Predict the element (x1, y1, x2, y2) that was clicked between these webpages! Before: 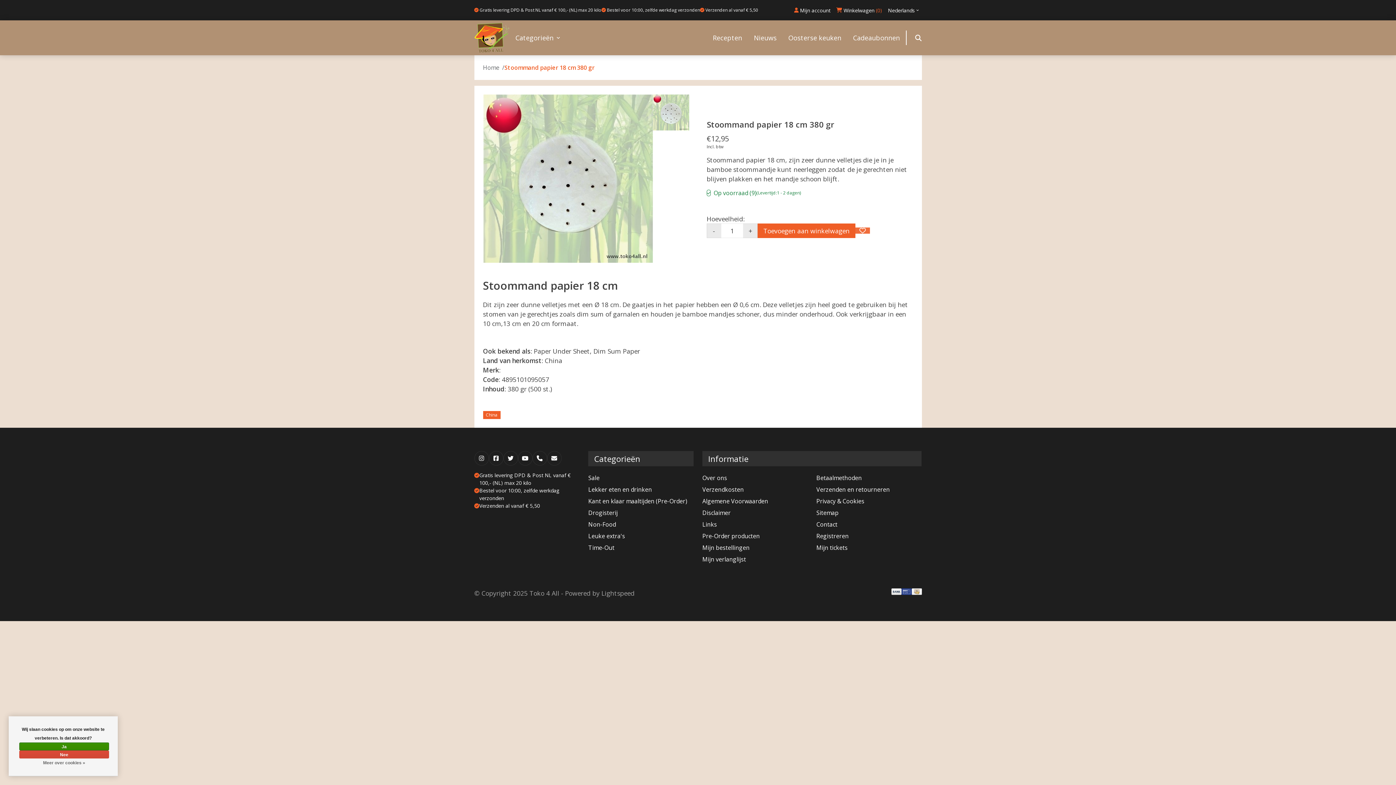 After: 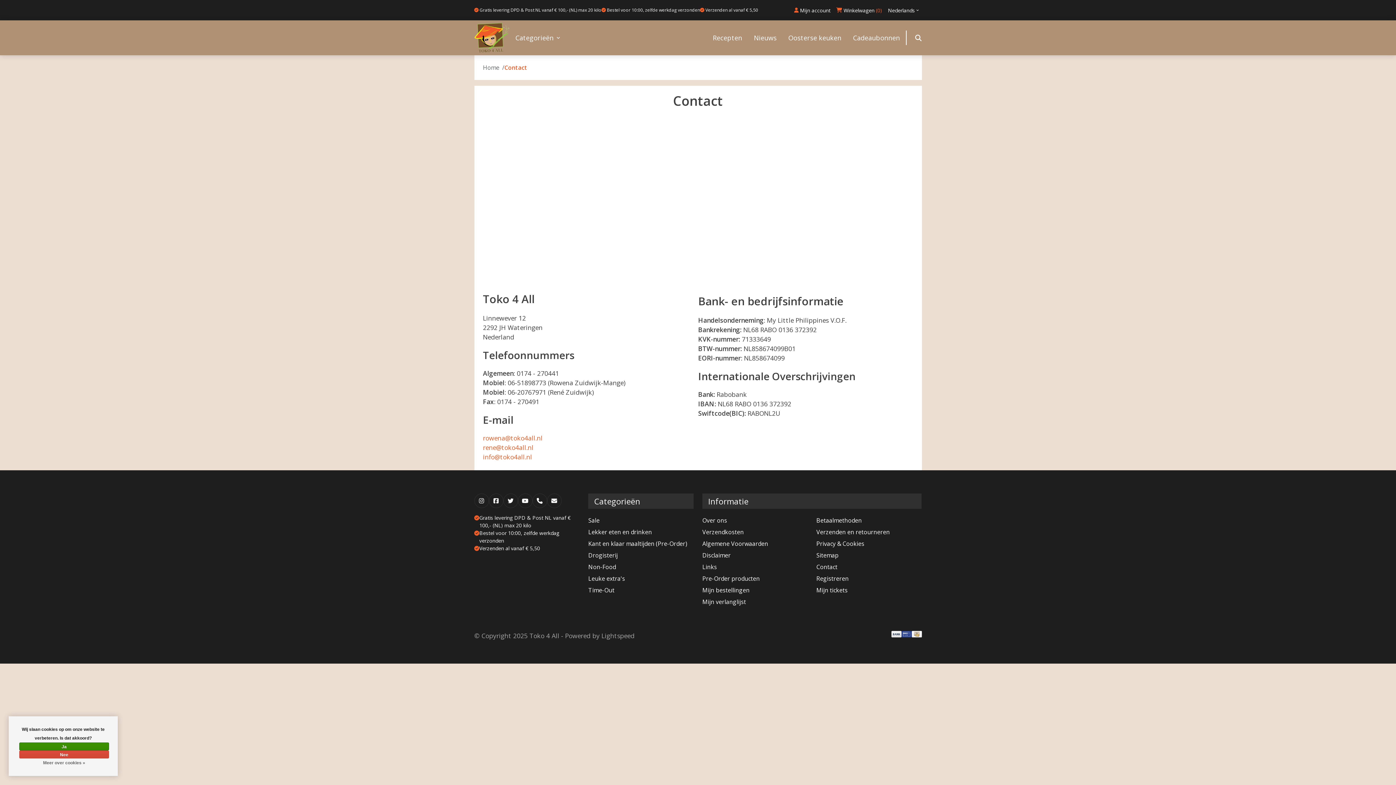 Action: label: Contact bbox: (816, 518, 921, 530)